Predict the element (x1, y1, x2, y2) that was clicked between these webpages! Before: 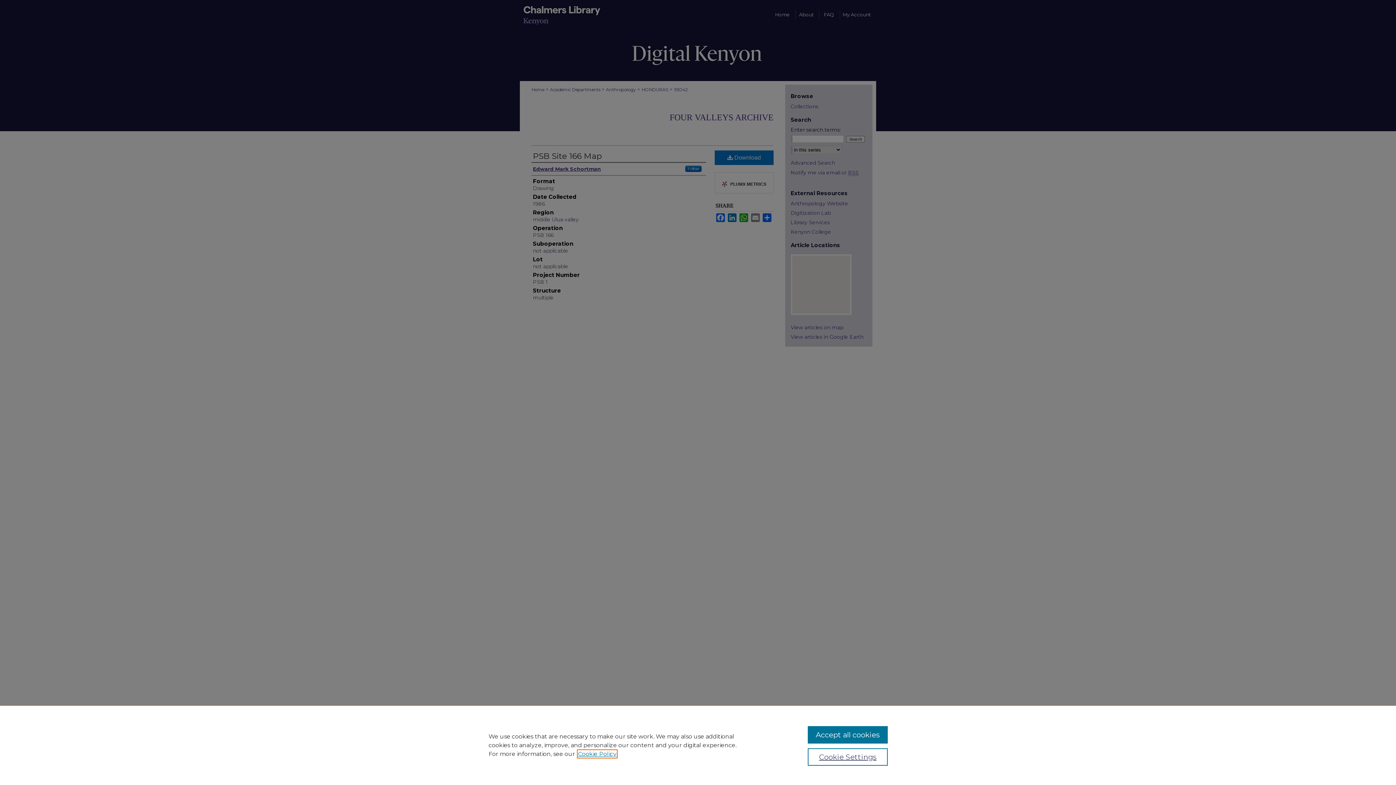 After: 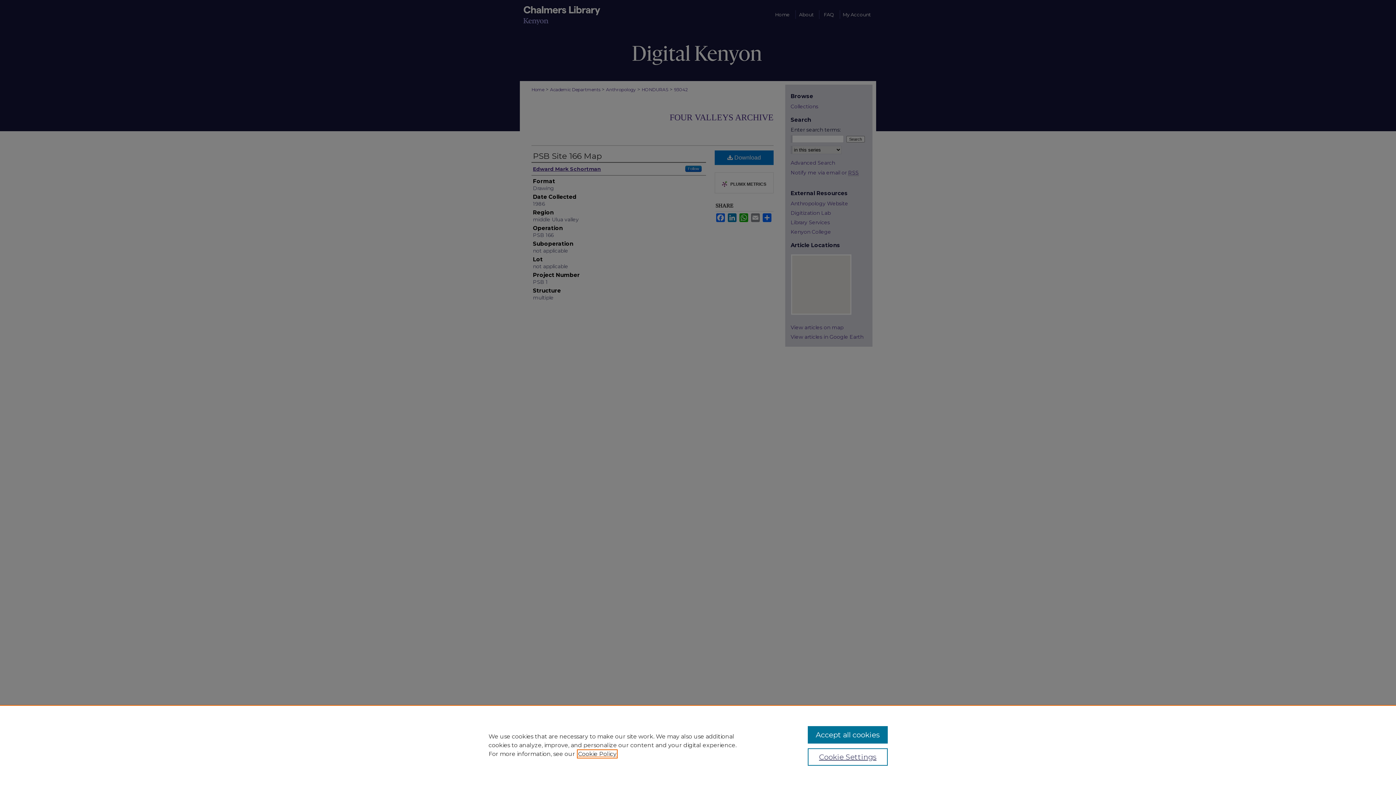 Action: bbox: (578, 750, 616, 757) label: , opens in a new tab